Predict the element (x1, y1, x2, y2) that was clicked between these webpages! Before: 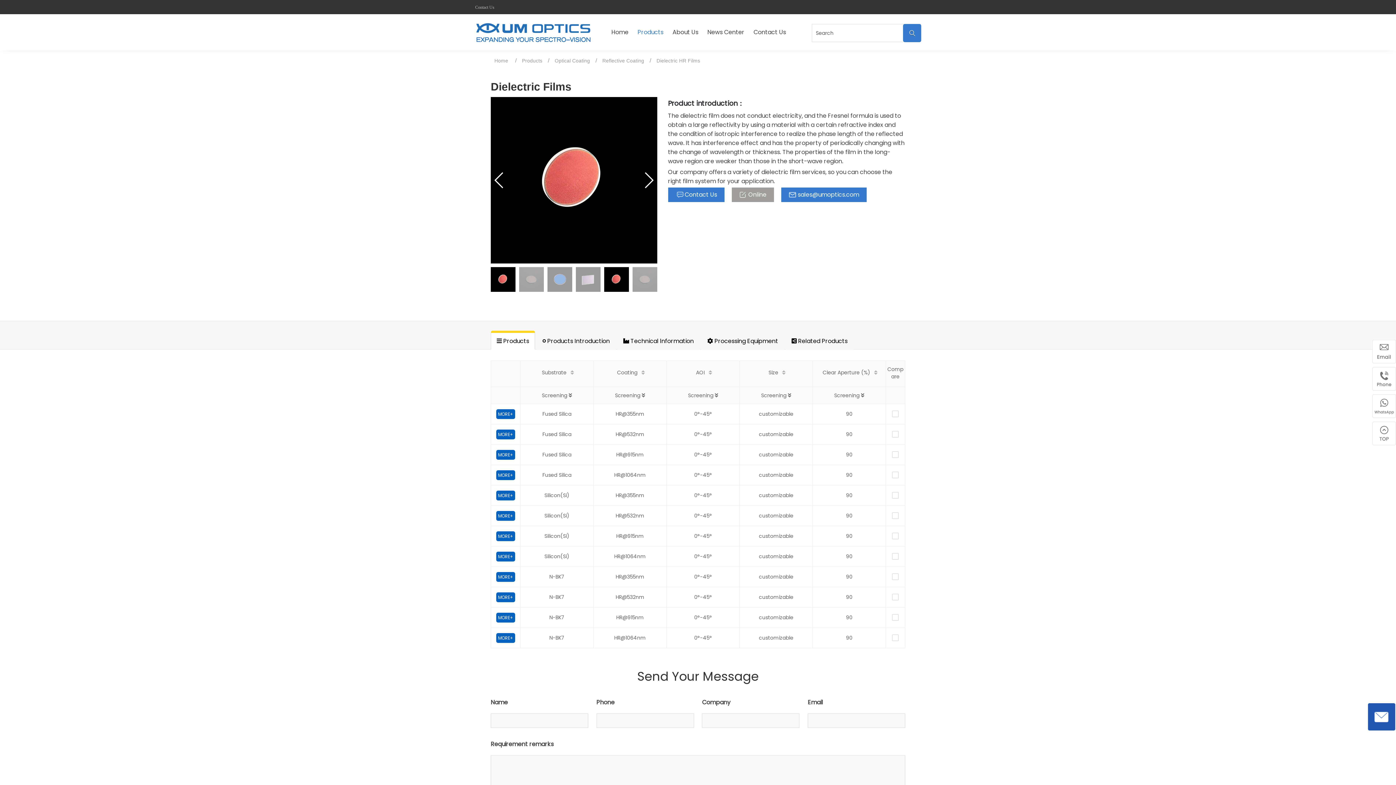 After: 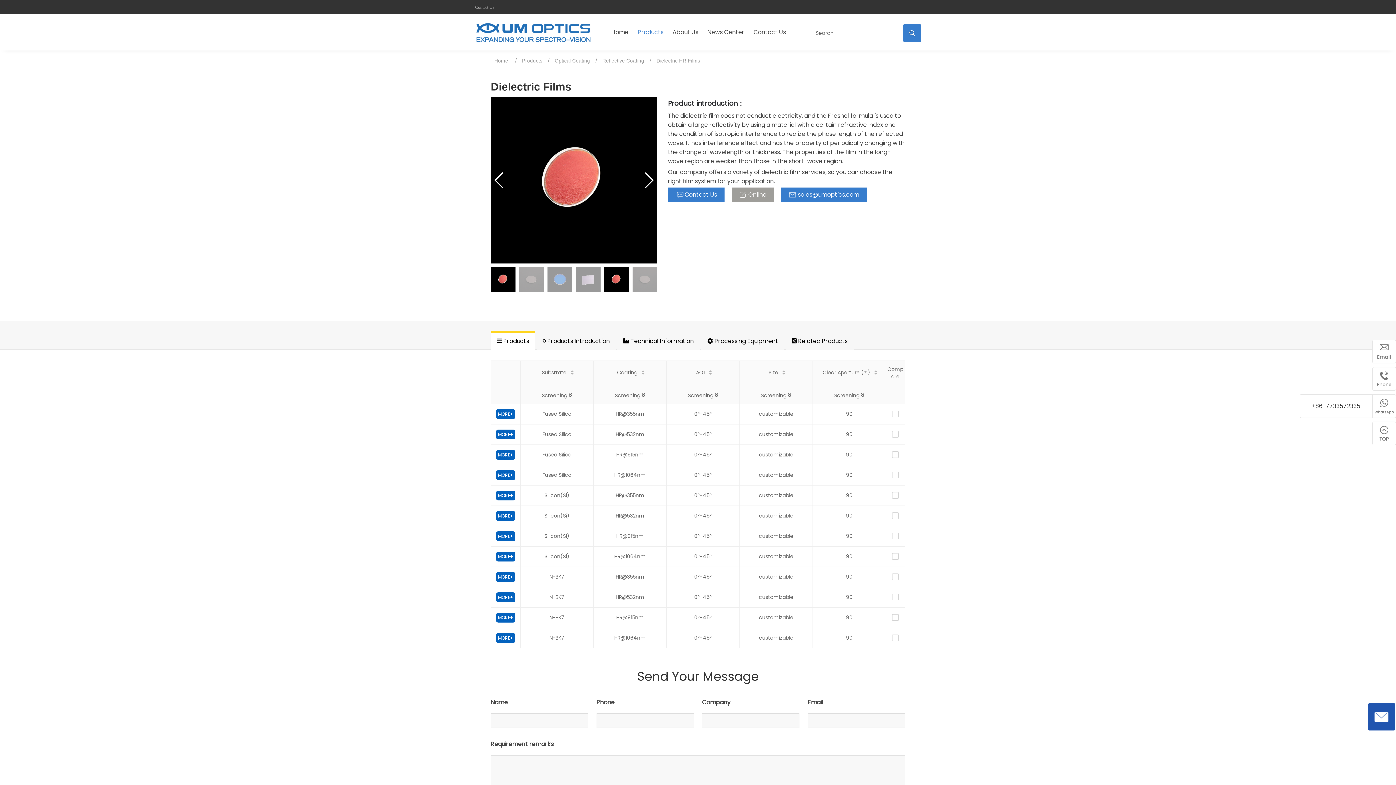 Action: label: +86 17733572335 bbox: (1372, 394, 1396, 418)